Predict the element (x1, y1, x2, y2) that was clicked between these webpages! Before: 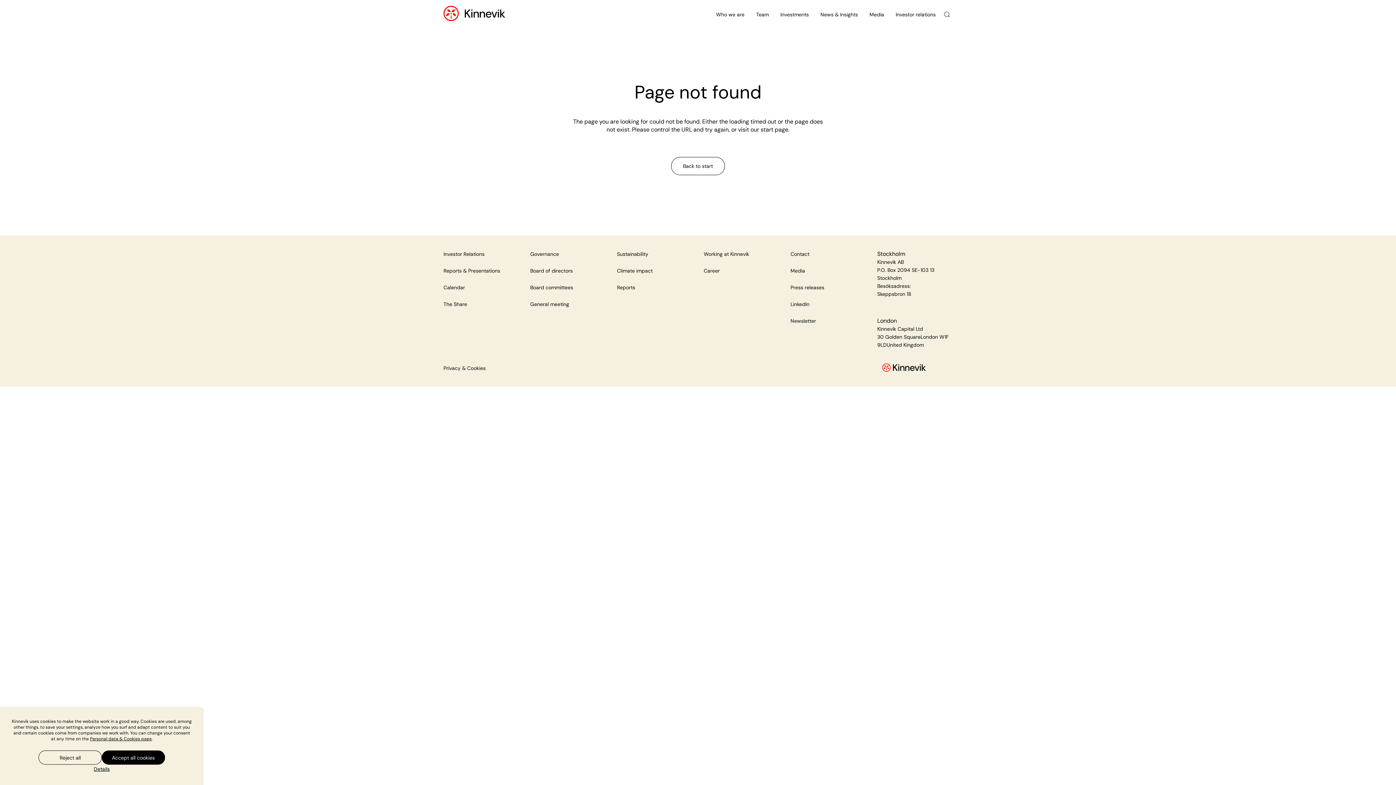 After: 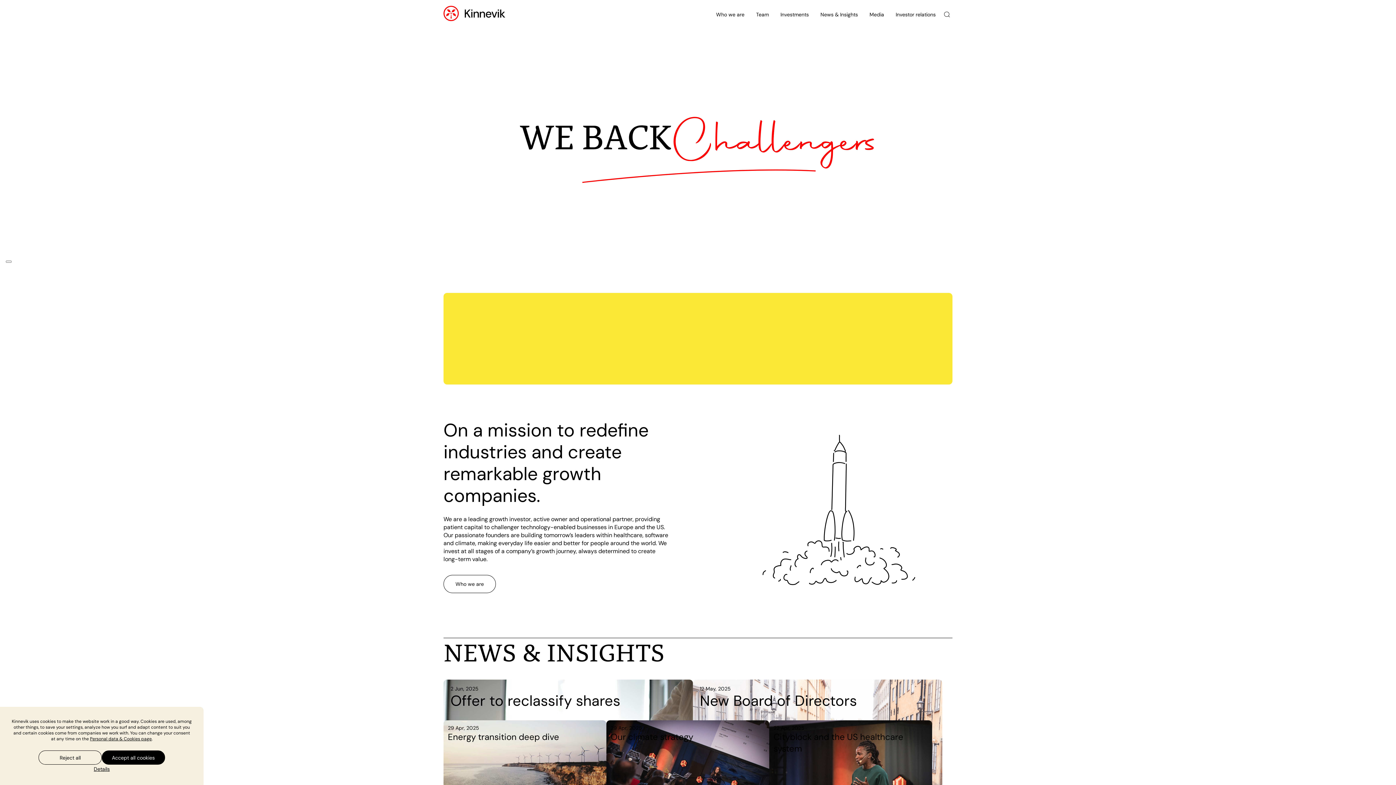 Action: bbox: (443, 15, 458, 22)